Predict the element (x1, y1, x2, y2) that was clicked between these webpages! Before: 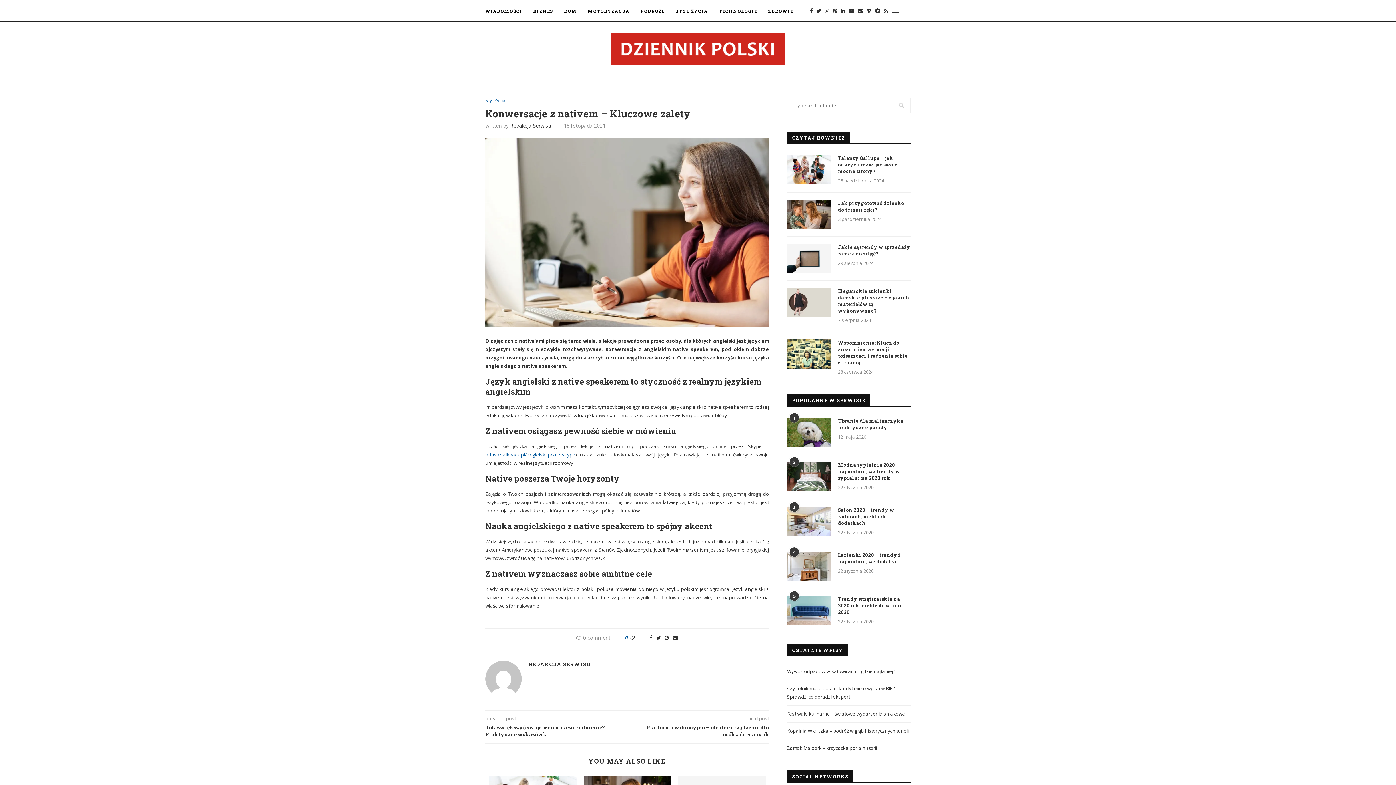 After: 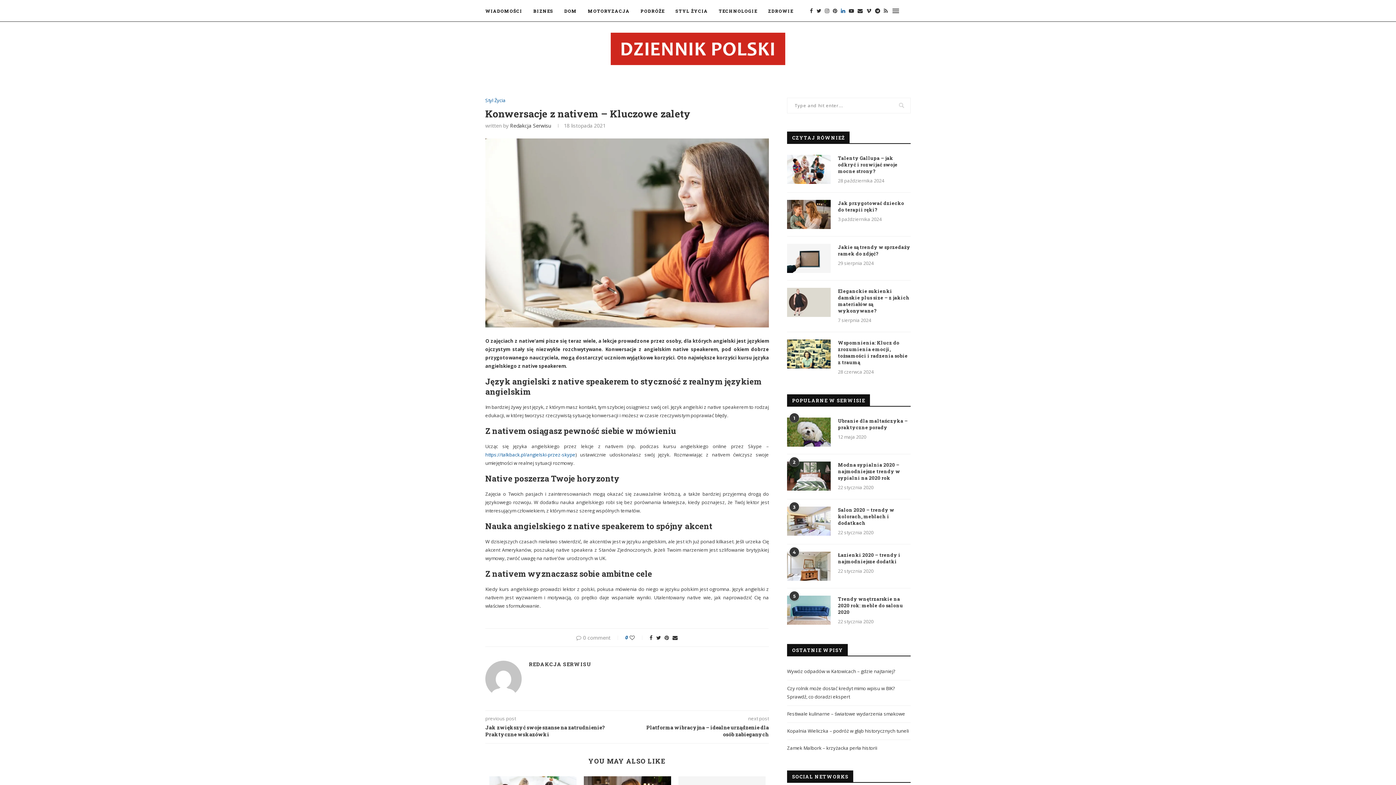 Action: bbox: (841, 0, 845, 21)